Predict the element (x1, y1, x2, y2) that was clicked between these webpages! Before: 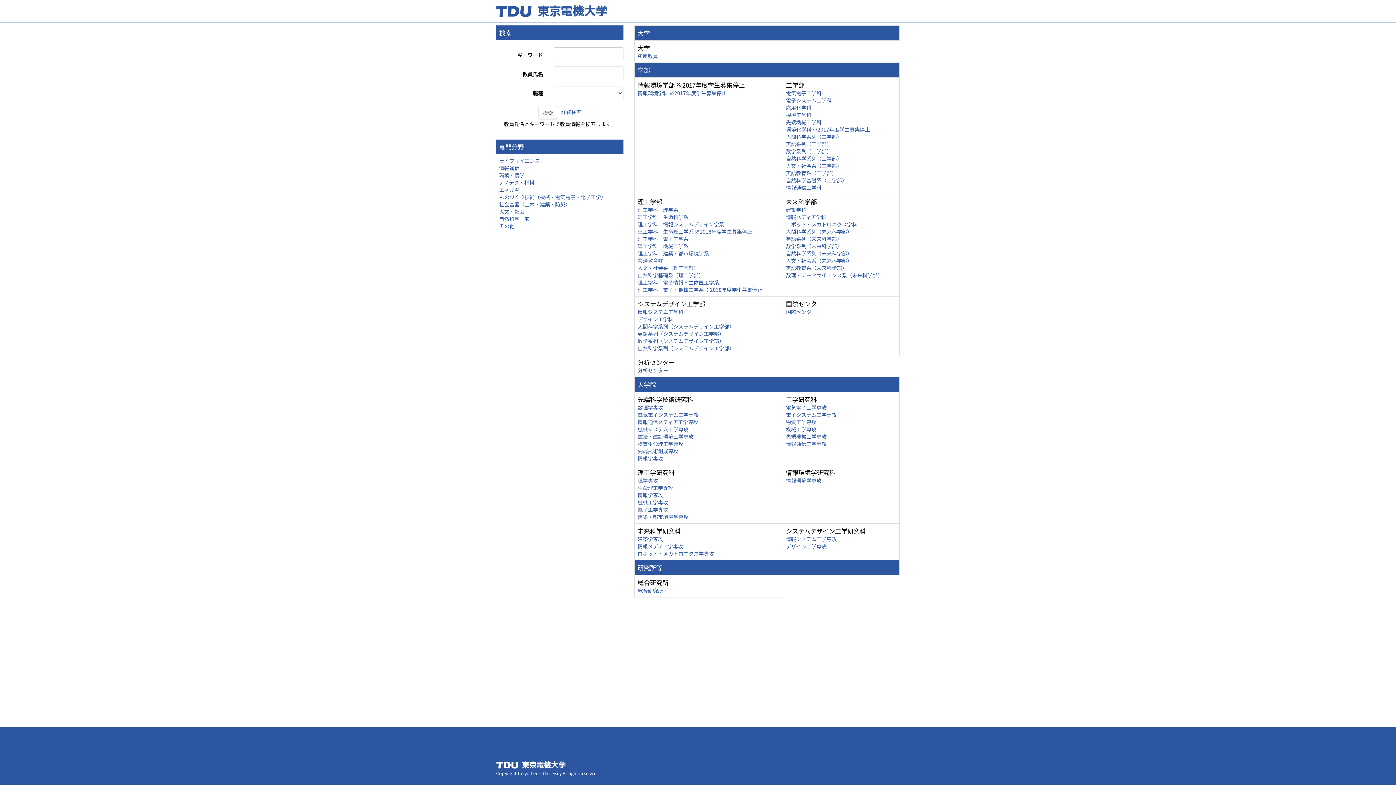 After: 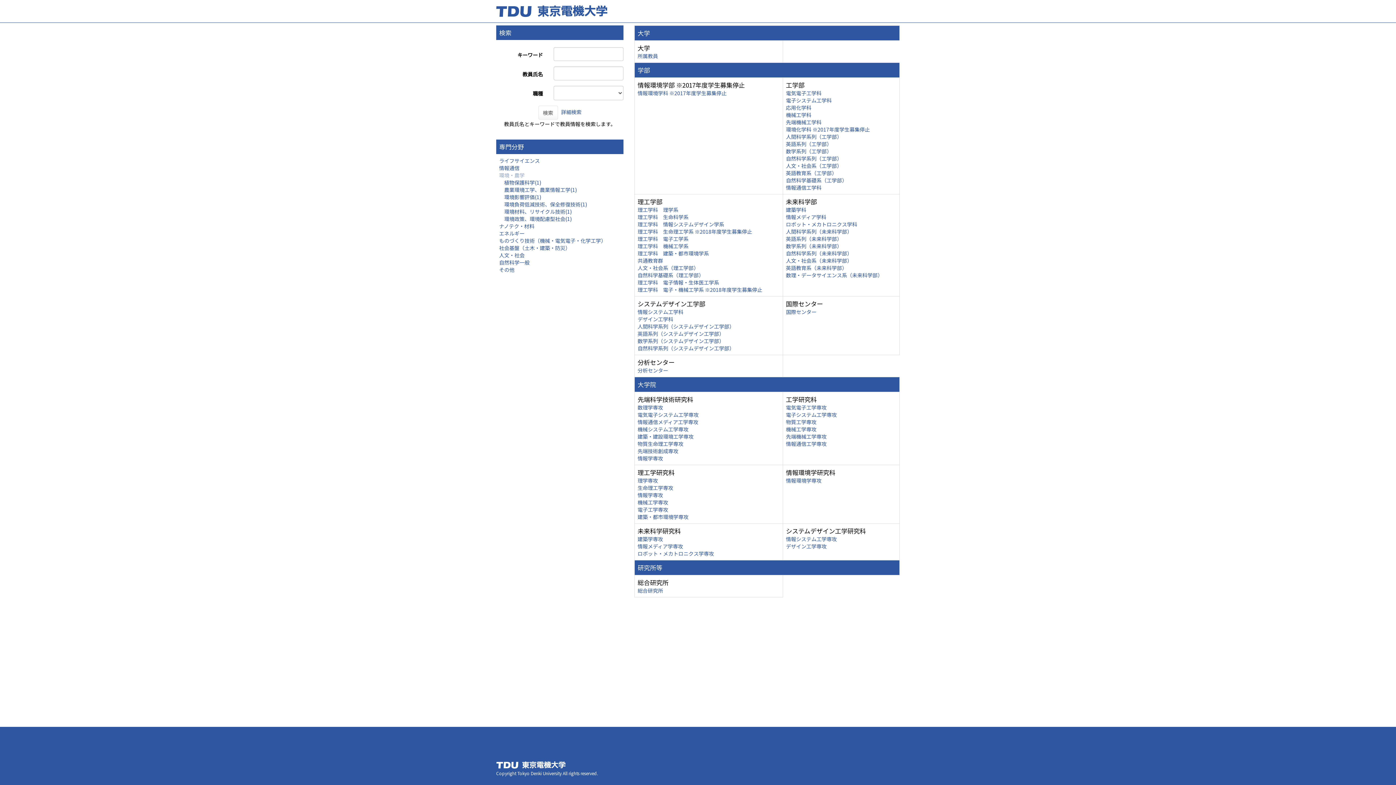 Action: bbox: (499, 171, 524, 178) label: 環境・農学